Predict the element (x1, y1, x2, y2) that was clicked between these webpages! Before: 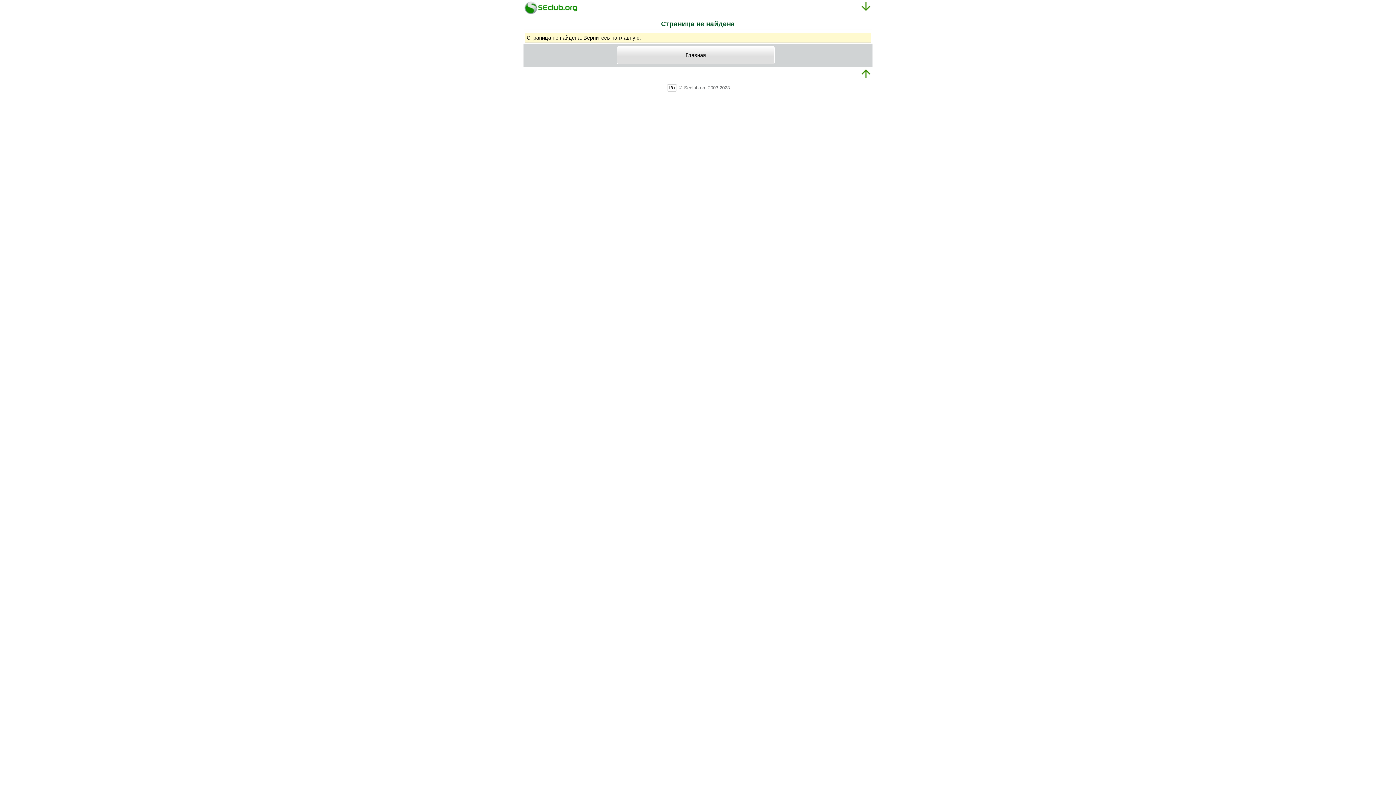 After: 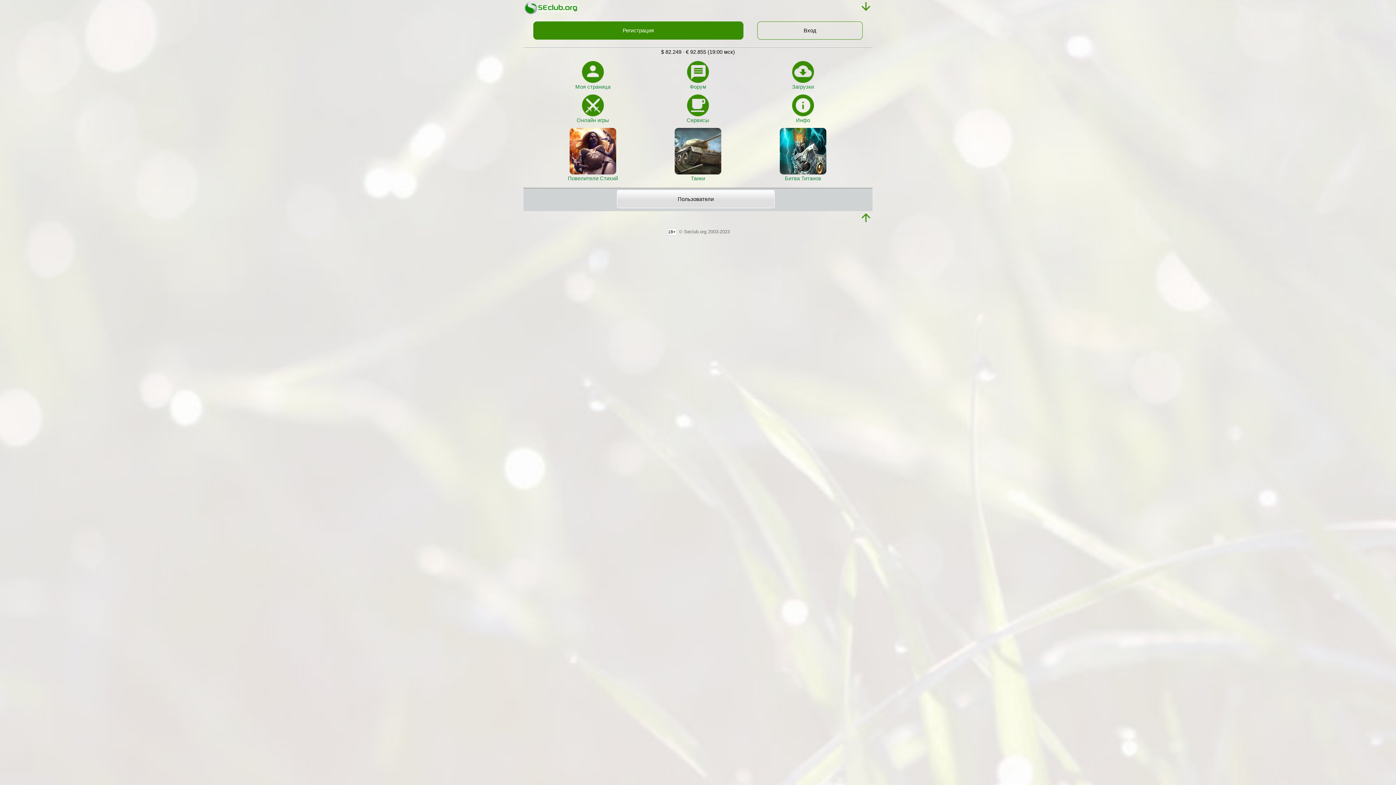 Action: bbox: (523, 0, 578, 16)